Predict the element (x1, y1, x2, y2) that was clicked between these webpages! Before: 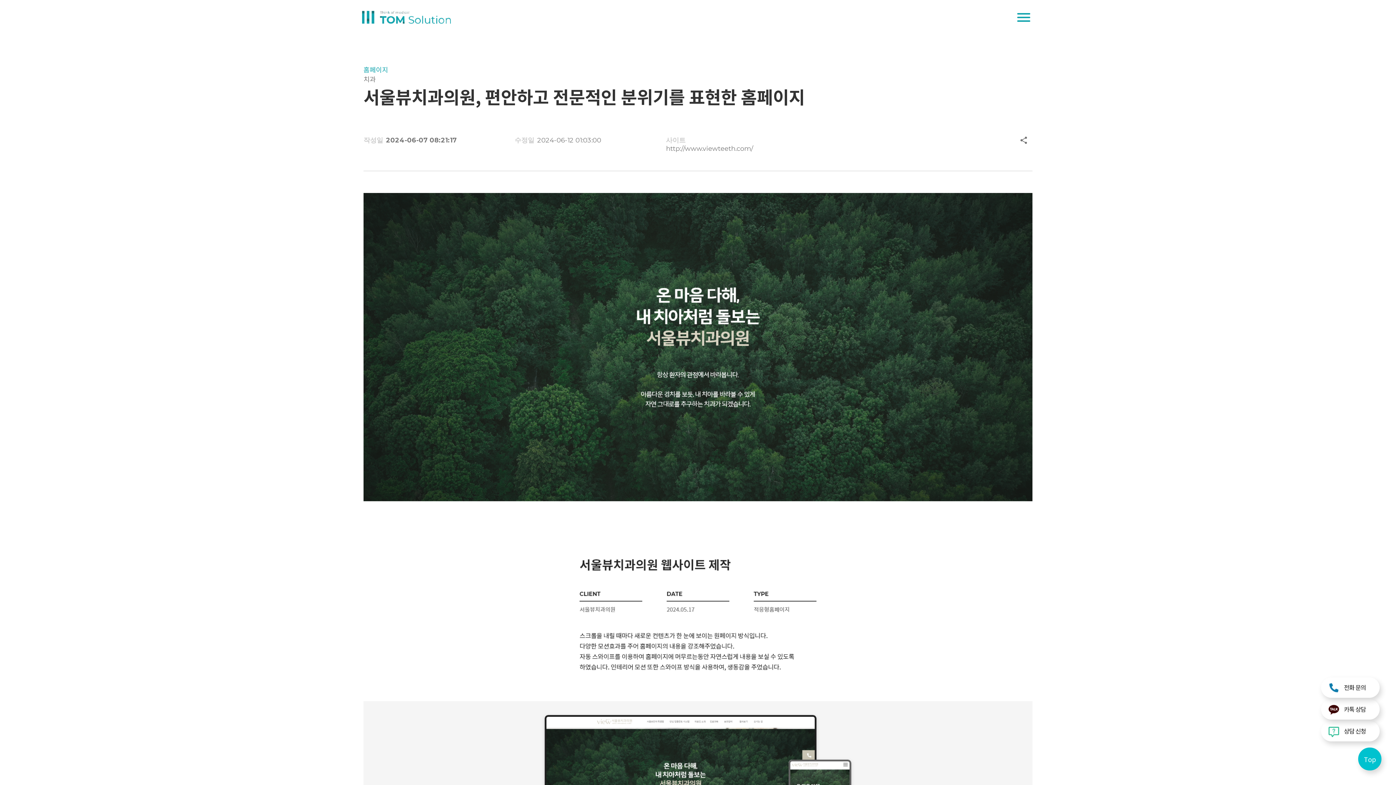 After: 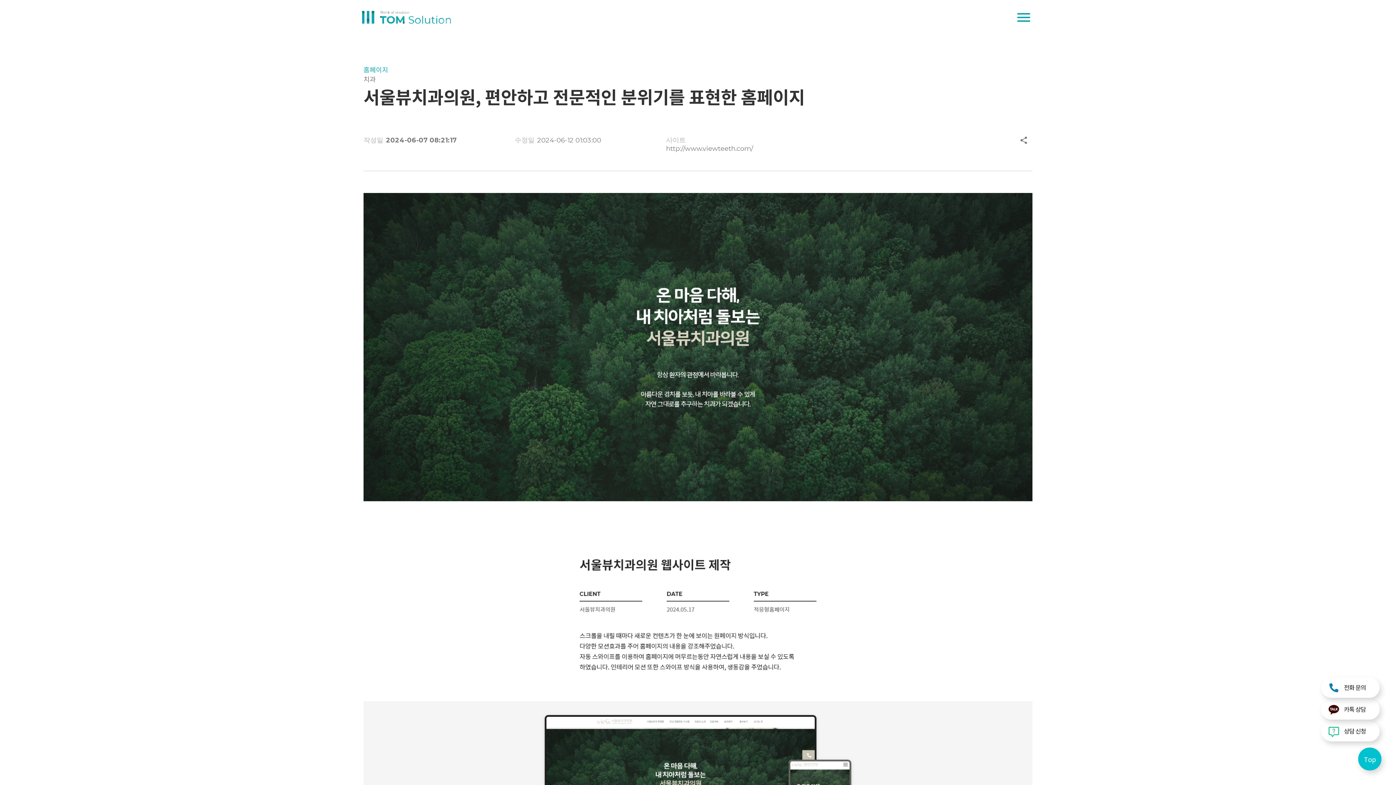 Action: bbox: (1321, 677, 1396, 698)